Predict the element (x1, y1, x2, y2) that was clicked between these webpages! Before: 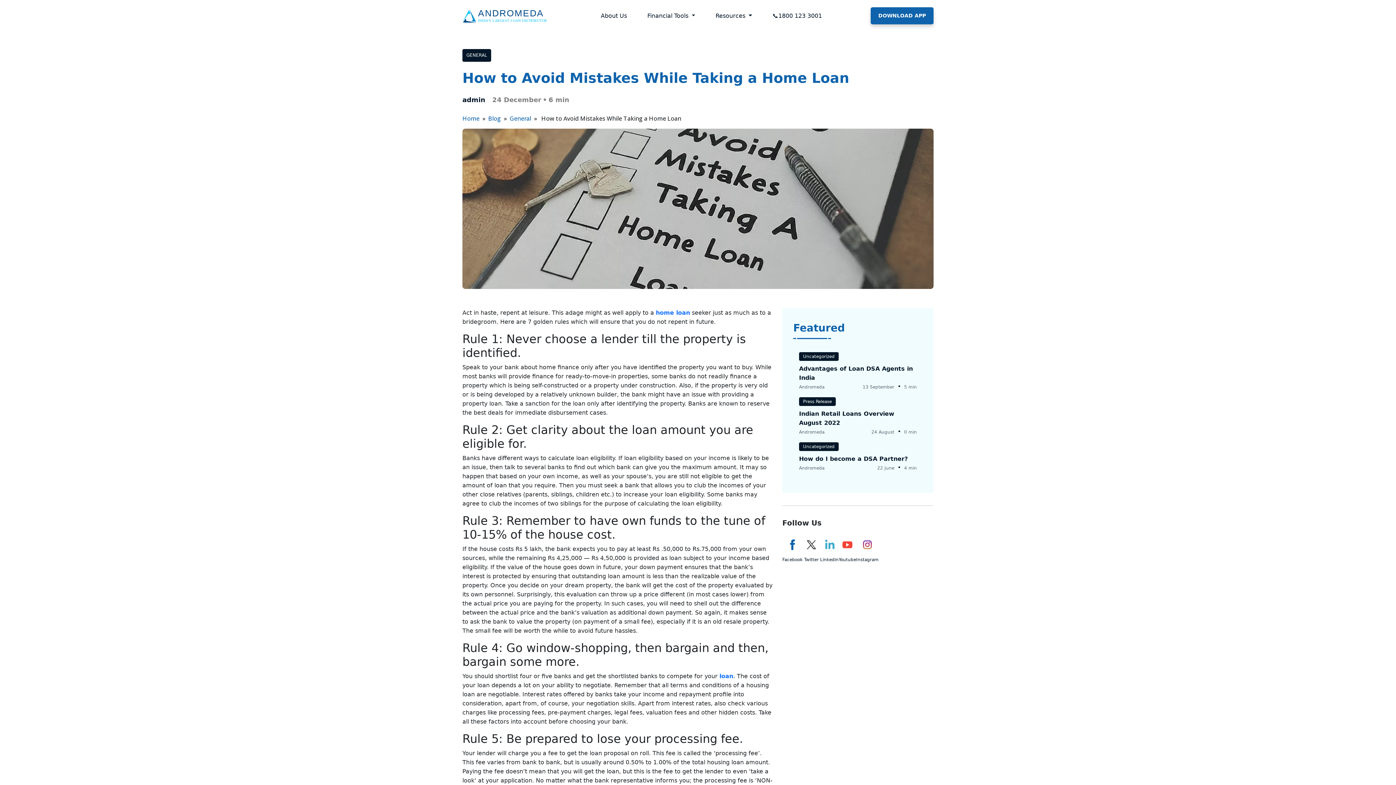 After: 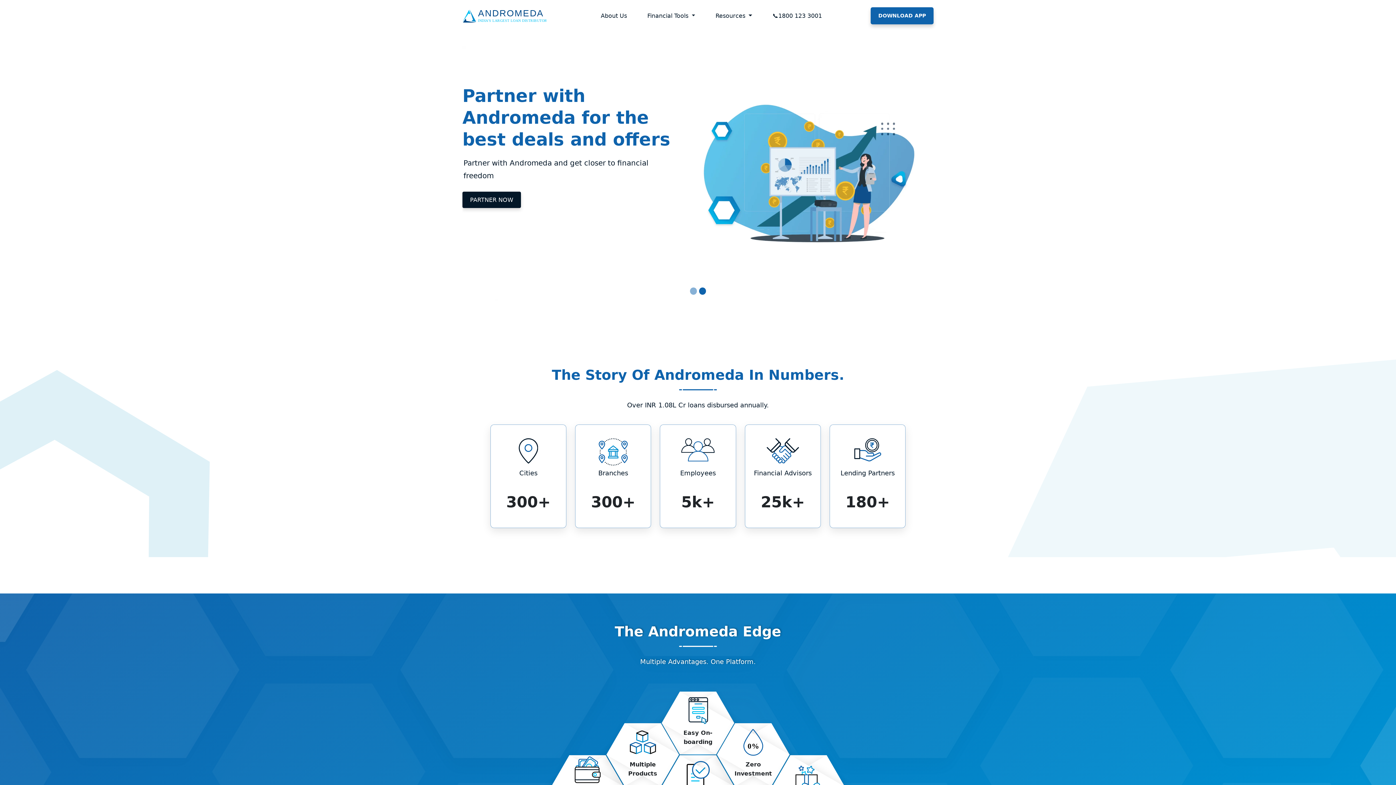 Action: label: loan bbox: (719, 673, 733, 680)